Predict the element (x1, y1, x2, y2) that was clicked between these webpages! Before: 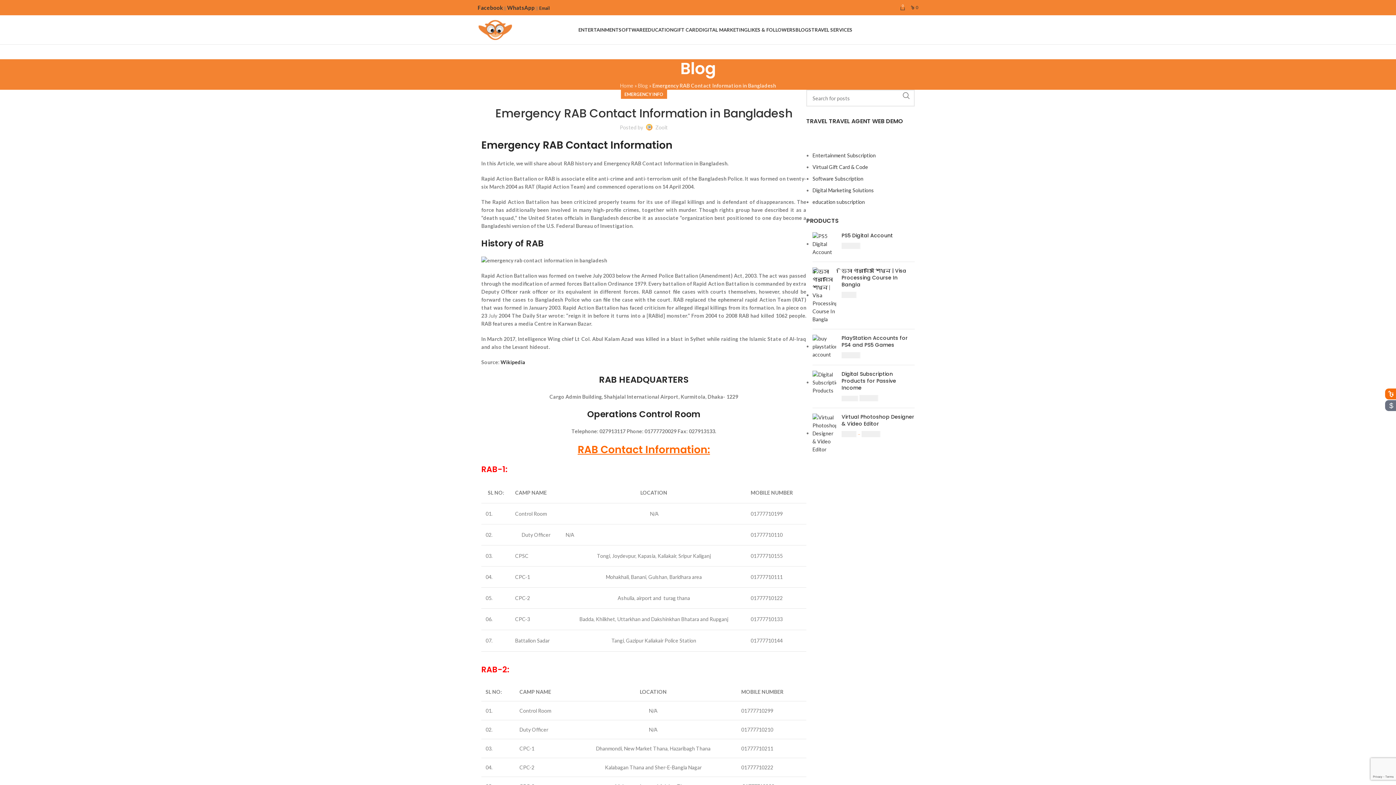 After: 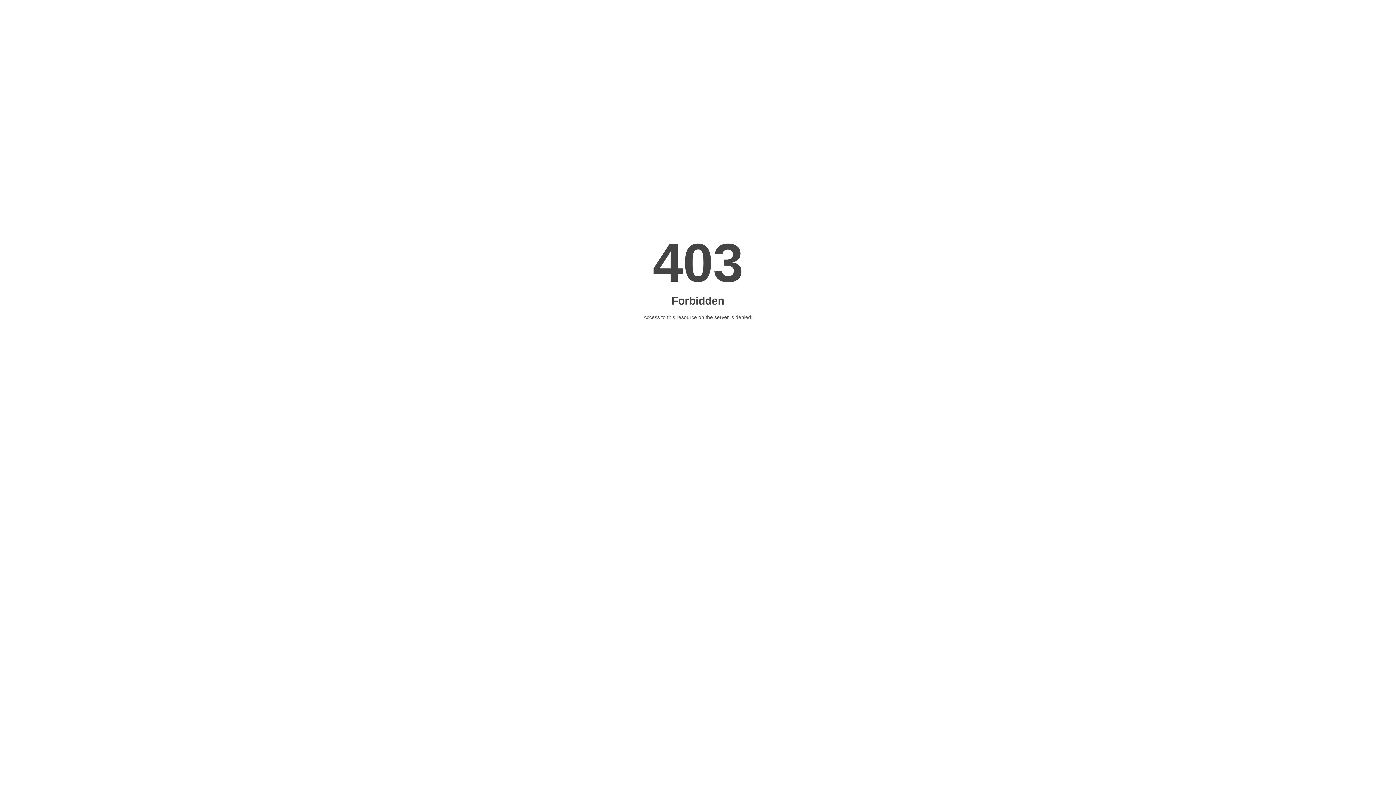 Action: label: Home bbox: (620, 82, 633, 88)